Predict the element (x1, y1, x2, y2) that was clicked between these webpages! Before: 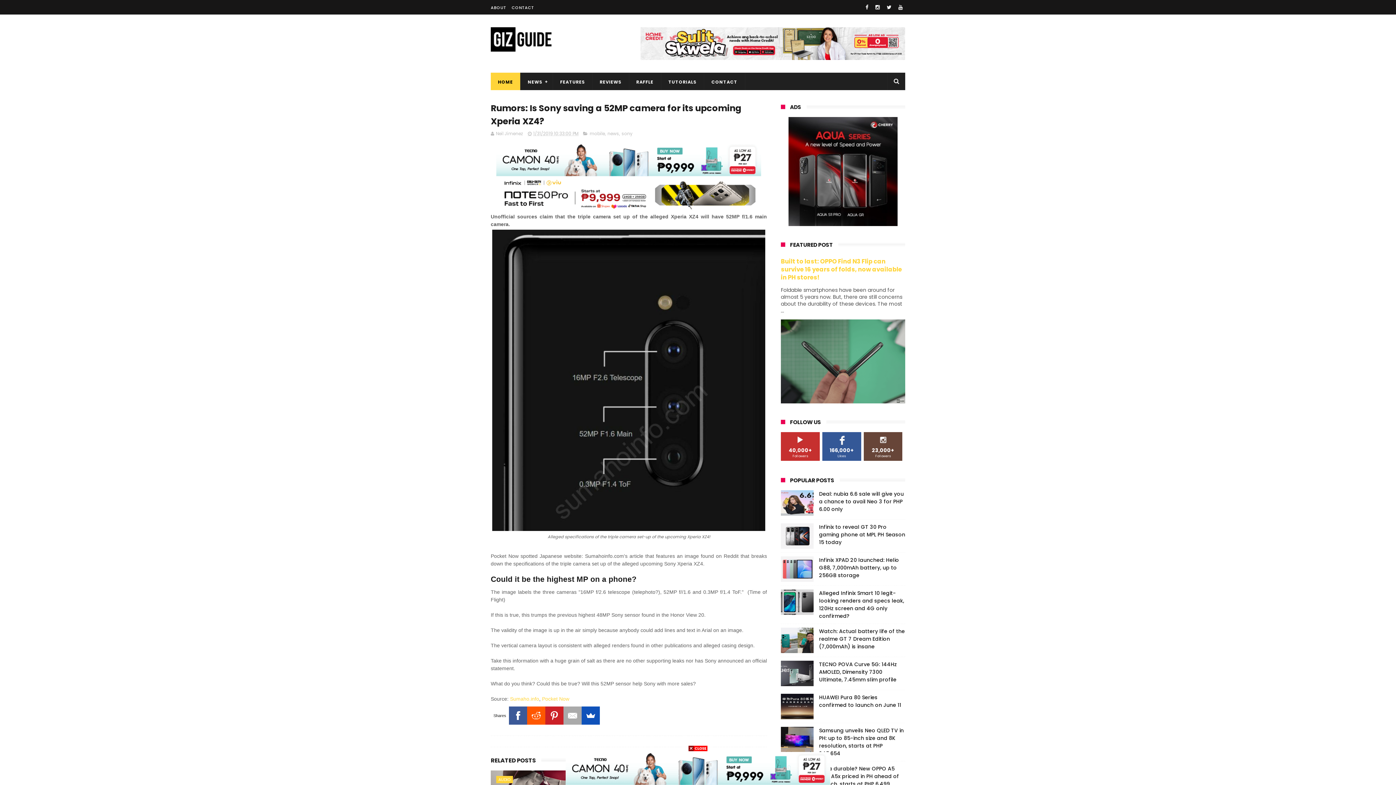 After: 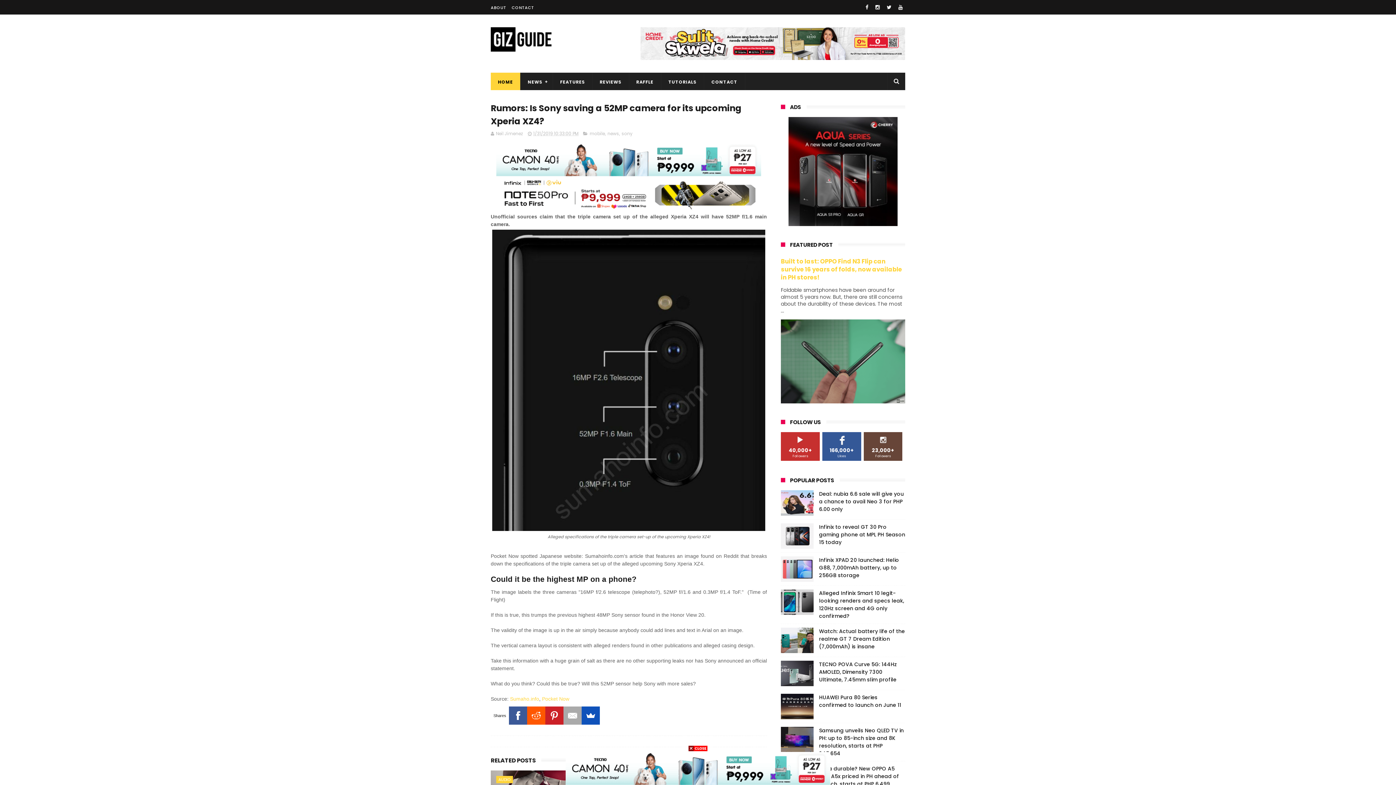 Action: bbox: (781, 727, 813, 752)